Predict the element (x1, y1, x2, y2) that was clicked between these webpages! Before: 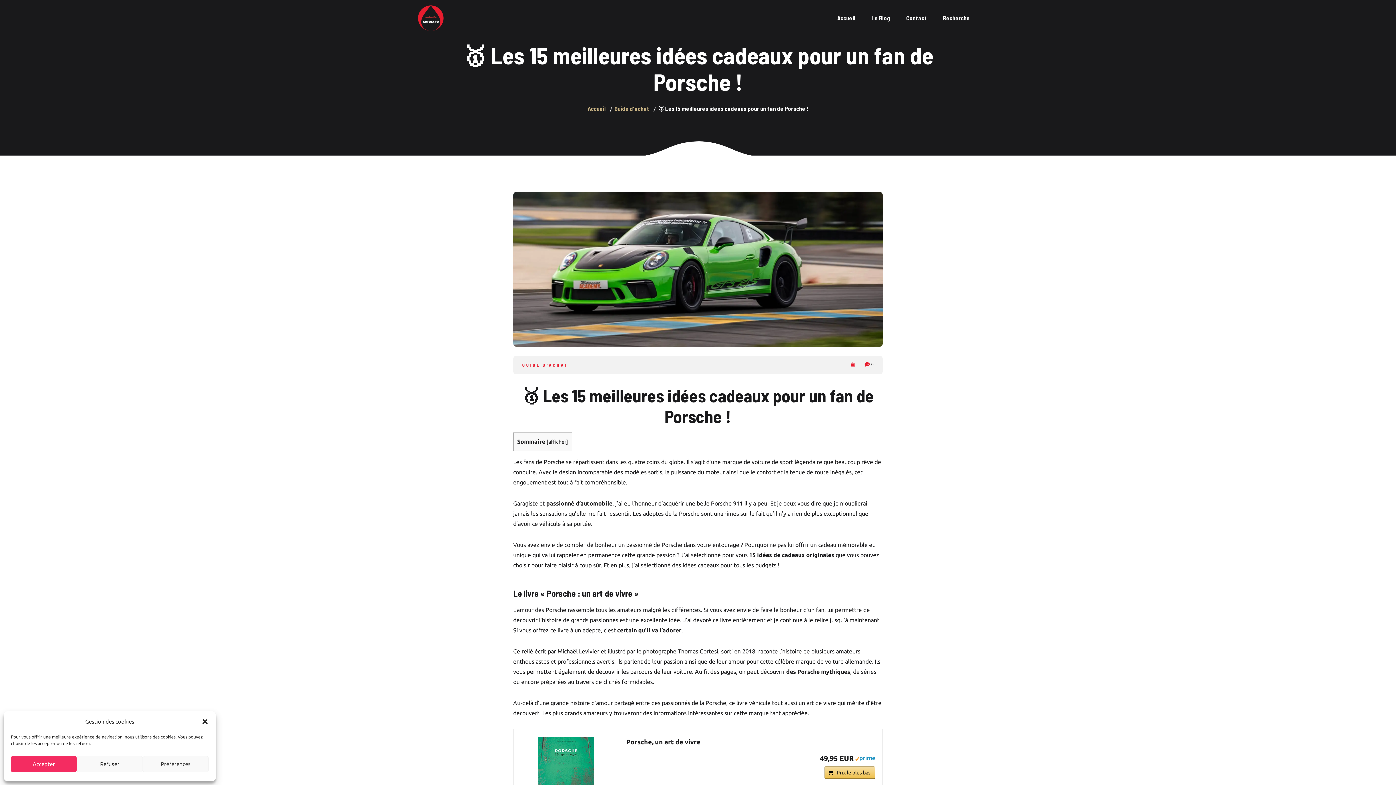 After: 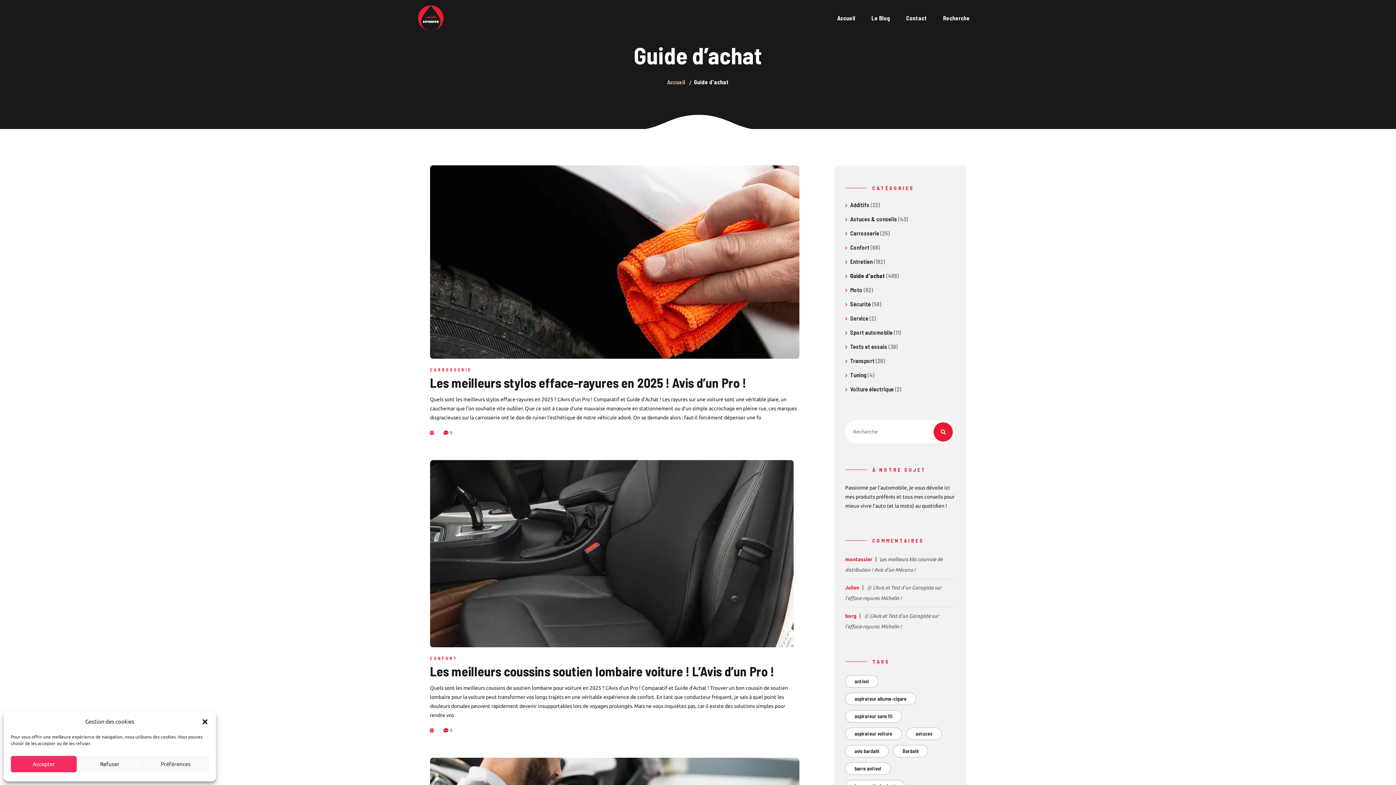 Action: bbox: (522, 360, 568, 370) label: GUIDE D'ACHAT